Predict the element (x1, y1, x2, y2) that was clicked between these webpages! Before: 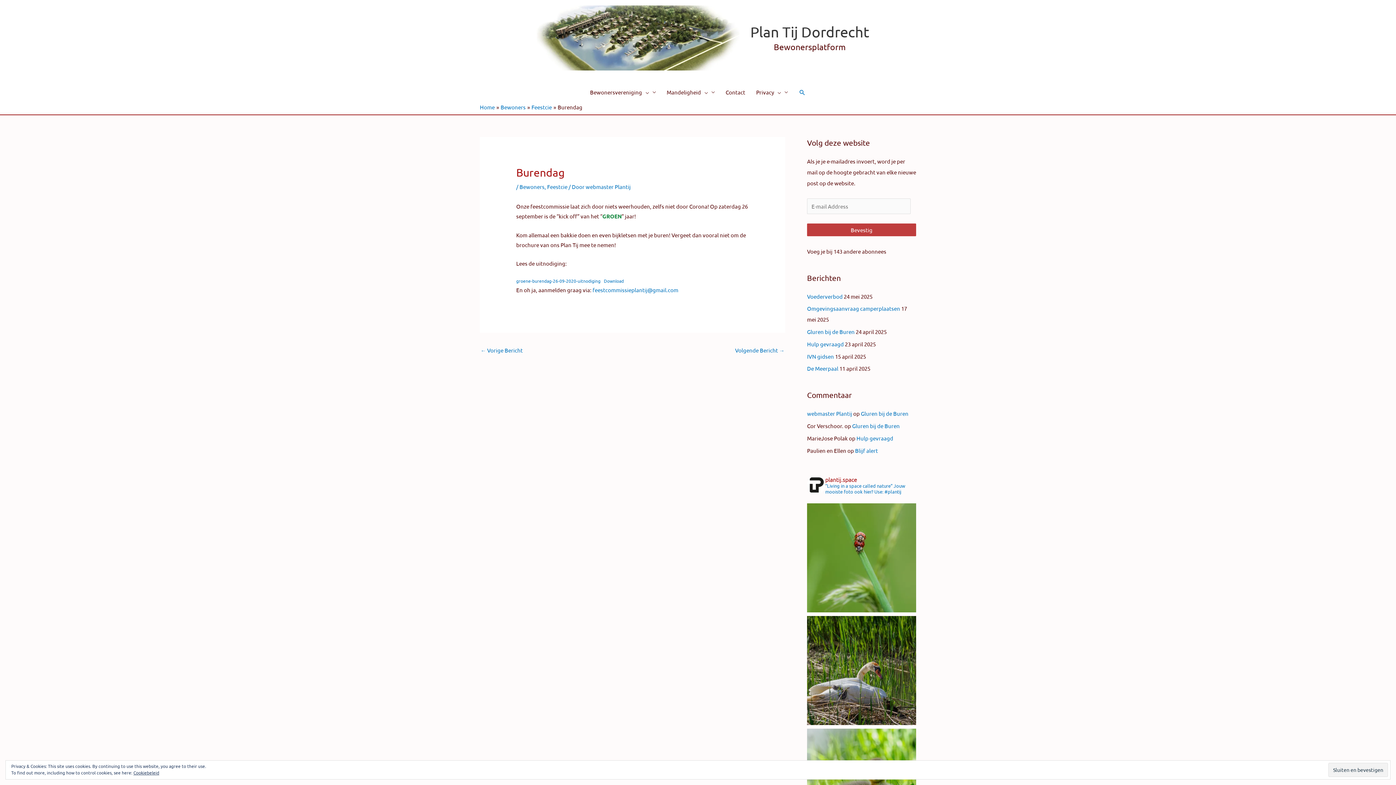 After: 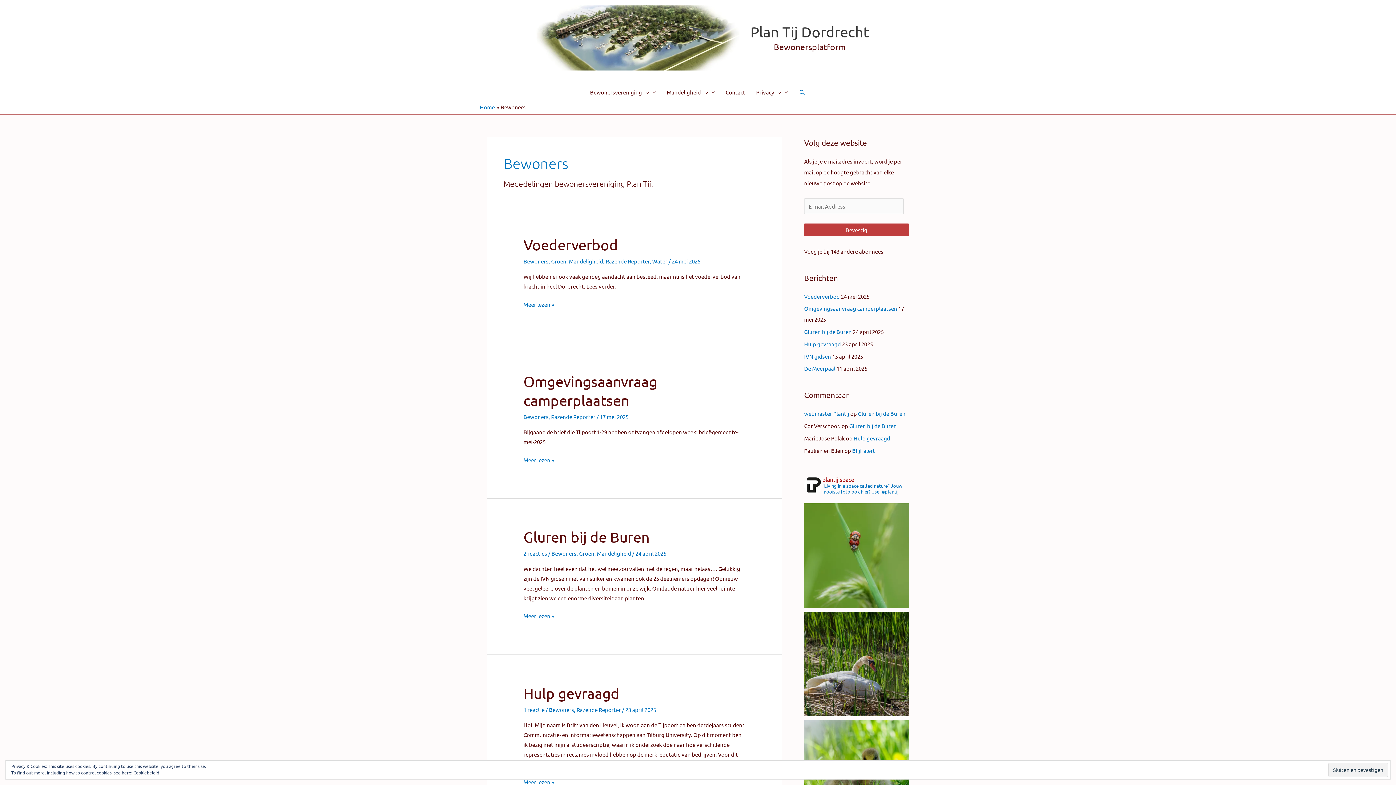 Action: label: Bewoners bbox: (519, 183, 544, 190)